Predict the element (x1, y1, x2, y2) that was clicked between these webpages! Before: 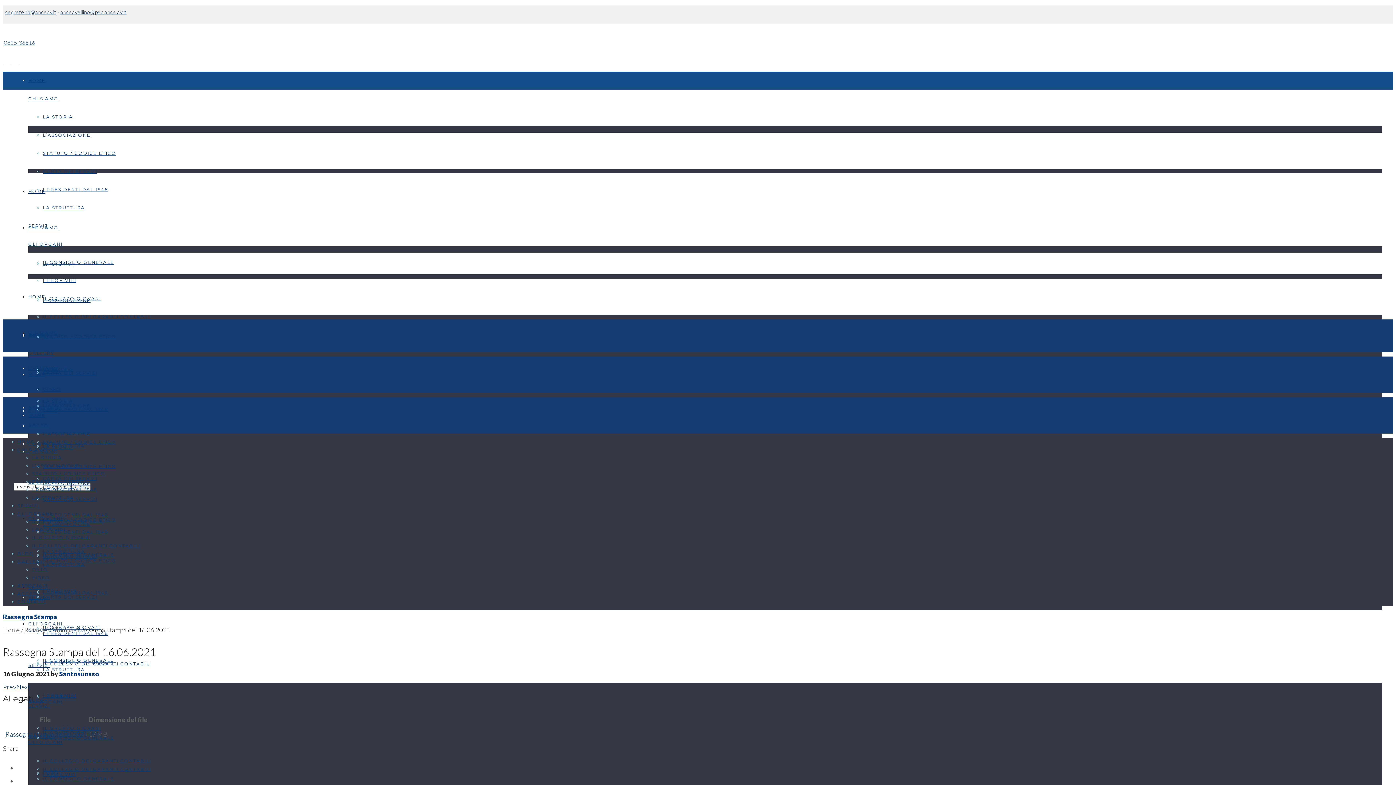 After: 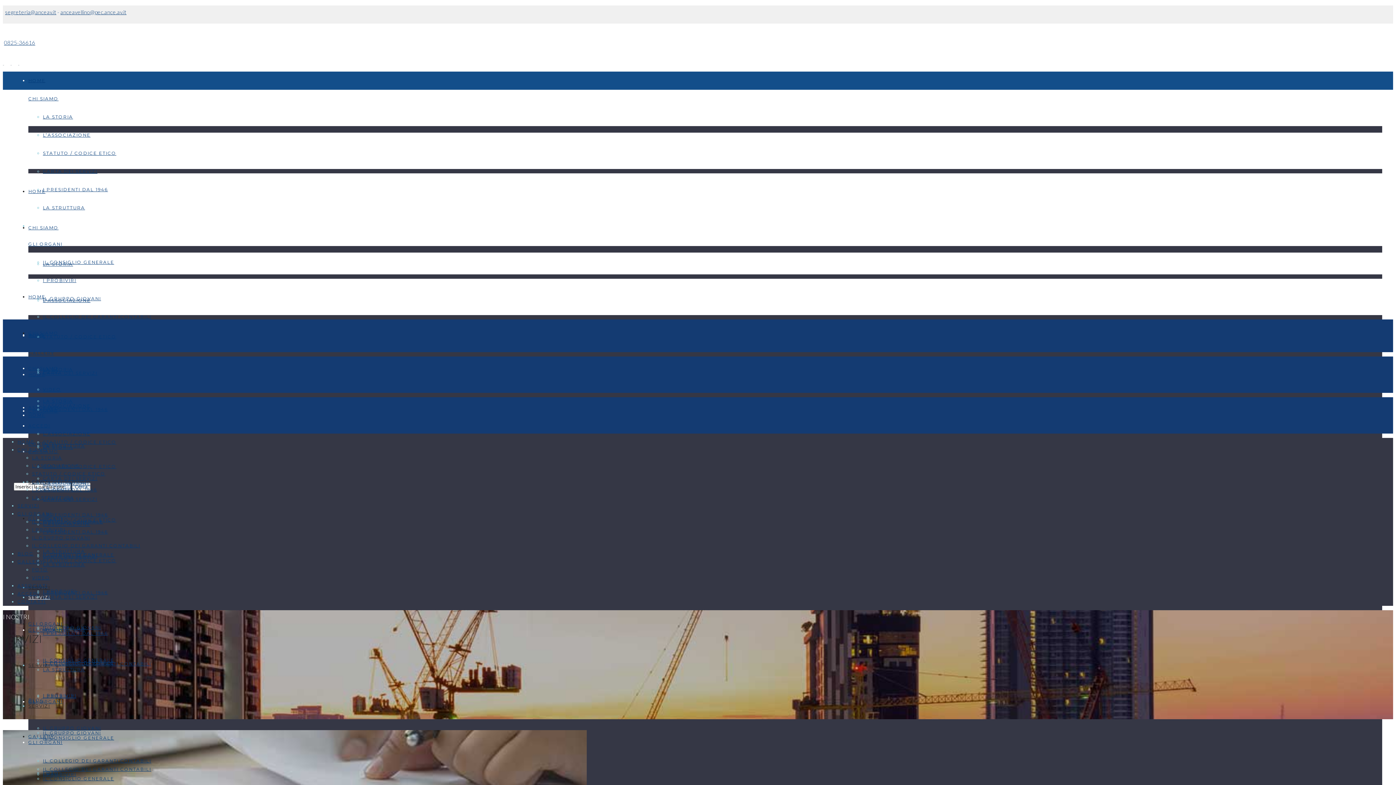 Action: label: SERVIZI bbox: (17, 503, 39, 508)